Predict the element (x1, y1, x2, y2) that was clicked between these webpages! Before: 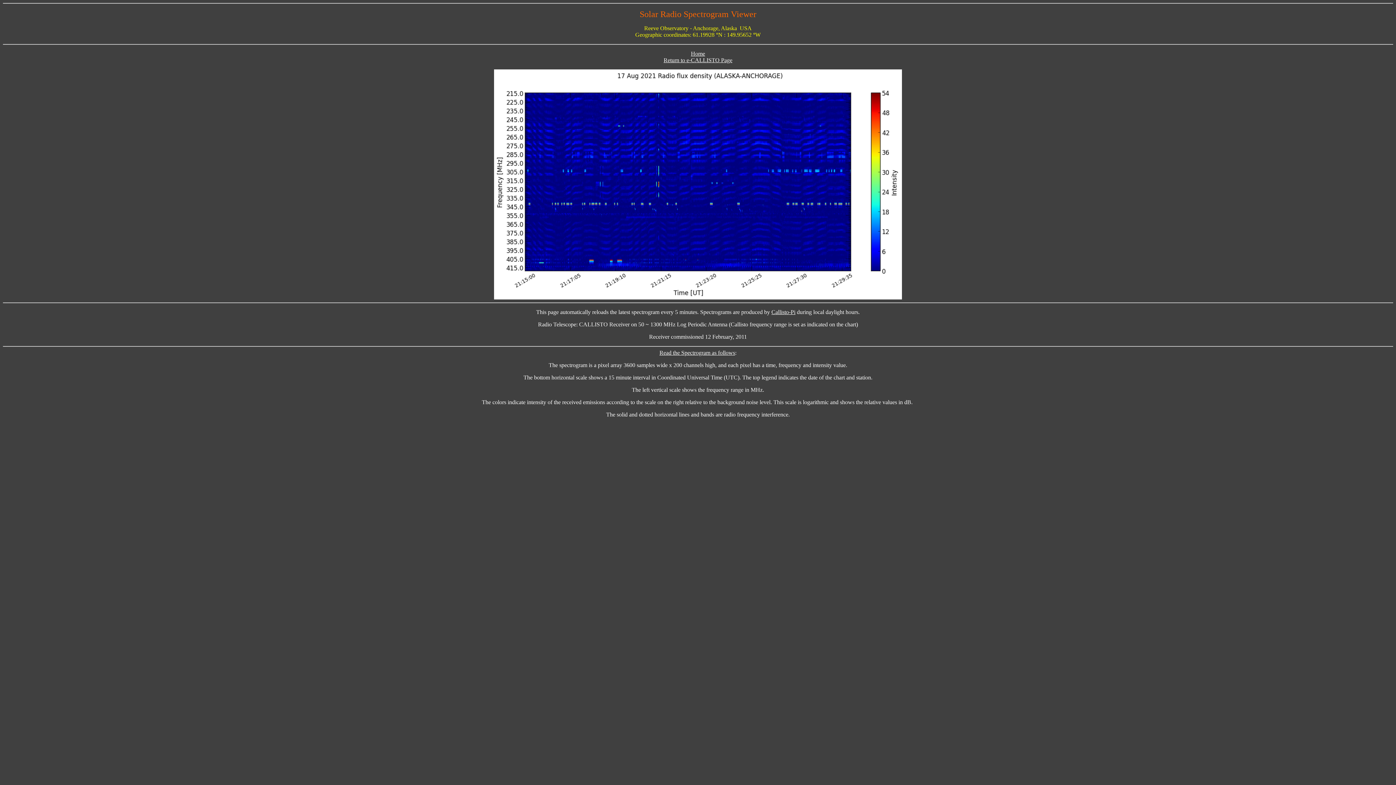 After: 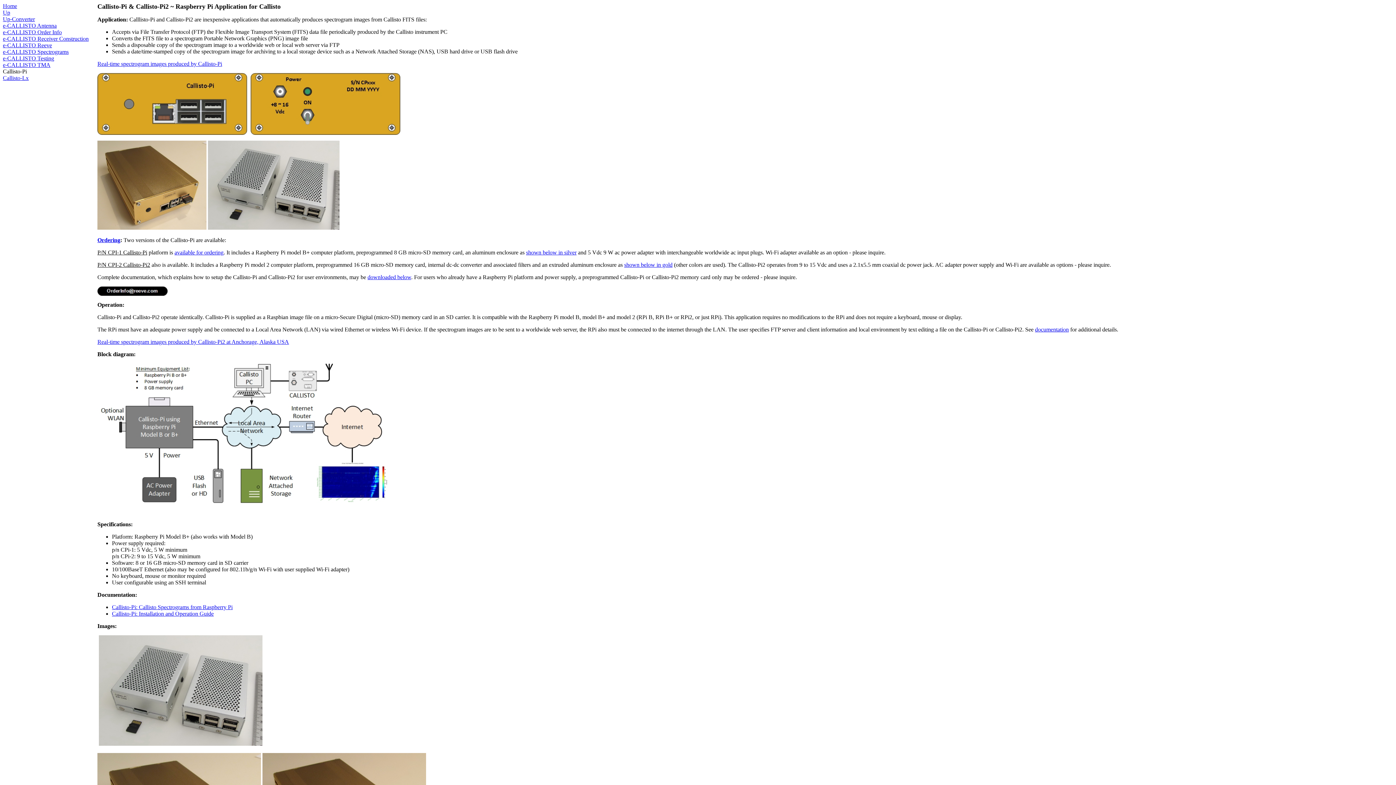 Action: bbox: (771, 309, 795, 315) label: Callisto-Pi